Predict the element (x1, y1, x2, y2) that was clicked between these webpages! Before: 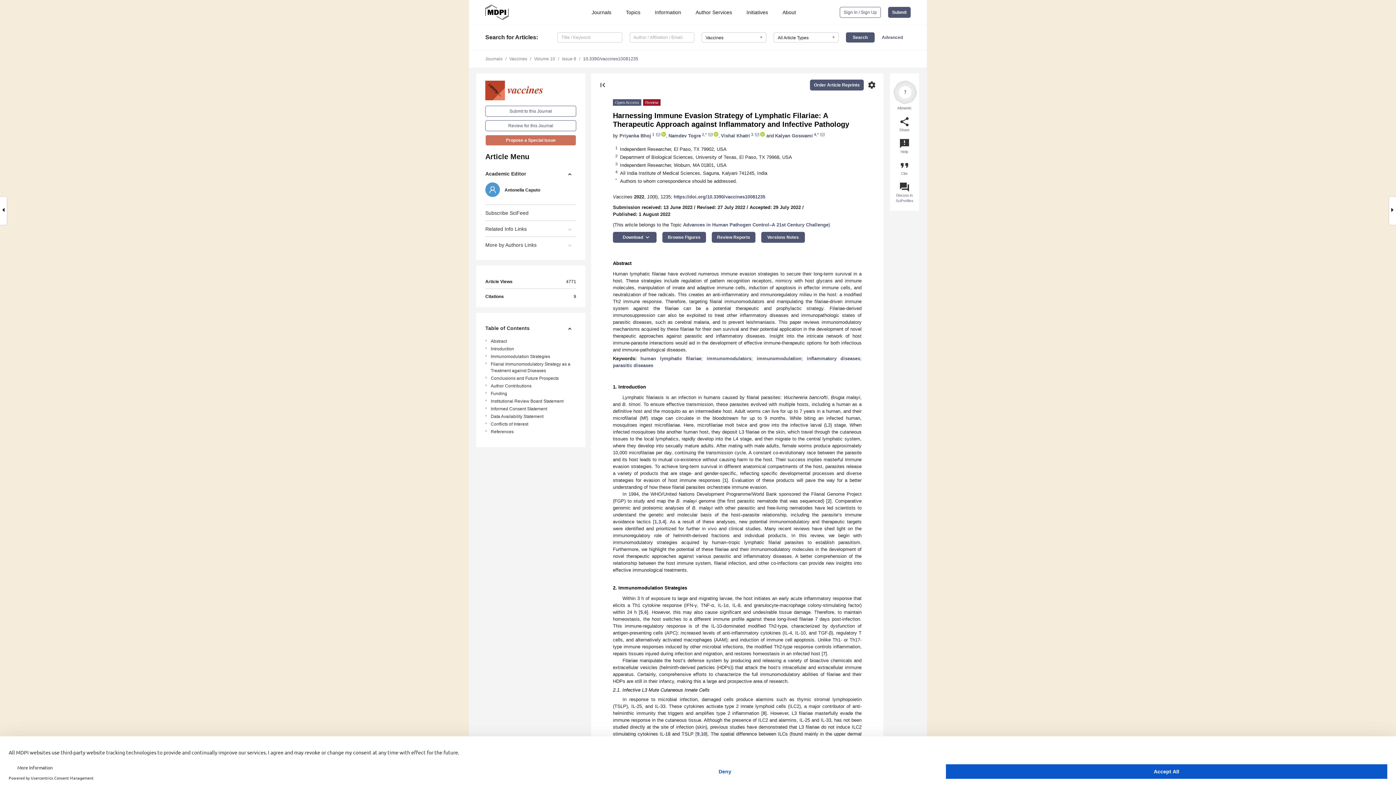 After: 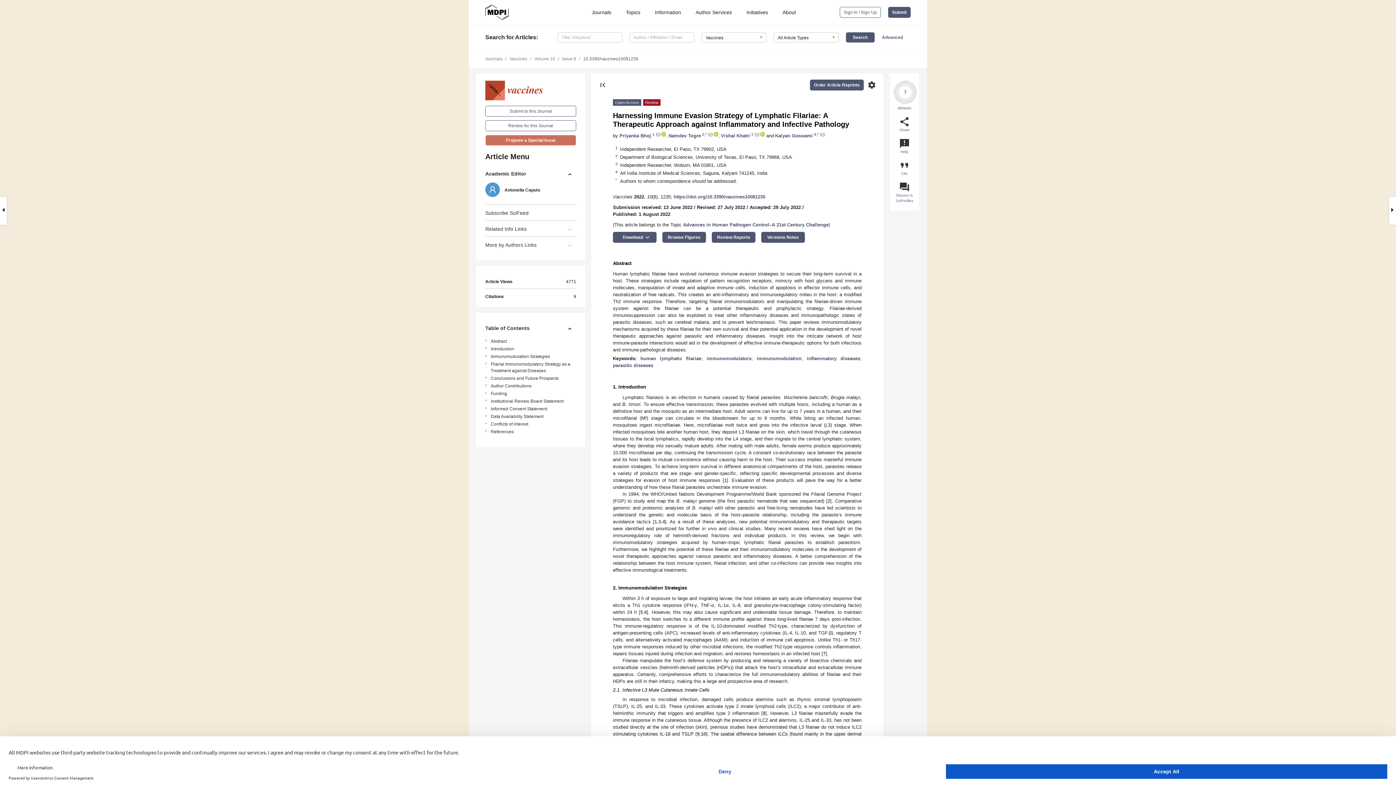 Action: bbox: (656, 133, 660, 138)